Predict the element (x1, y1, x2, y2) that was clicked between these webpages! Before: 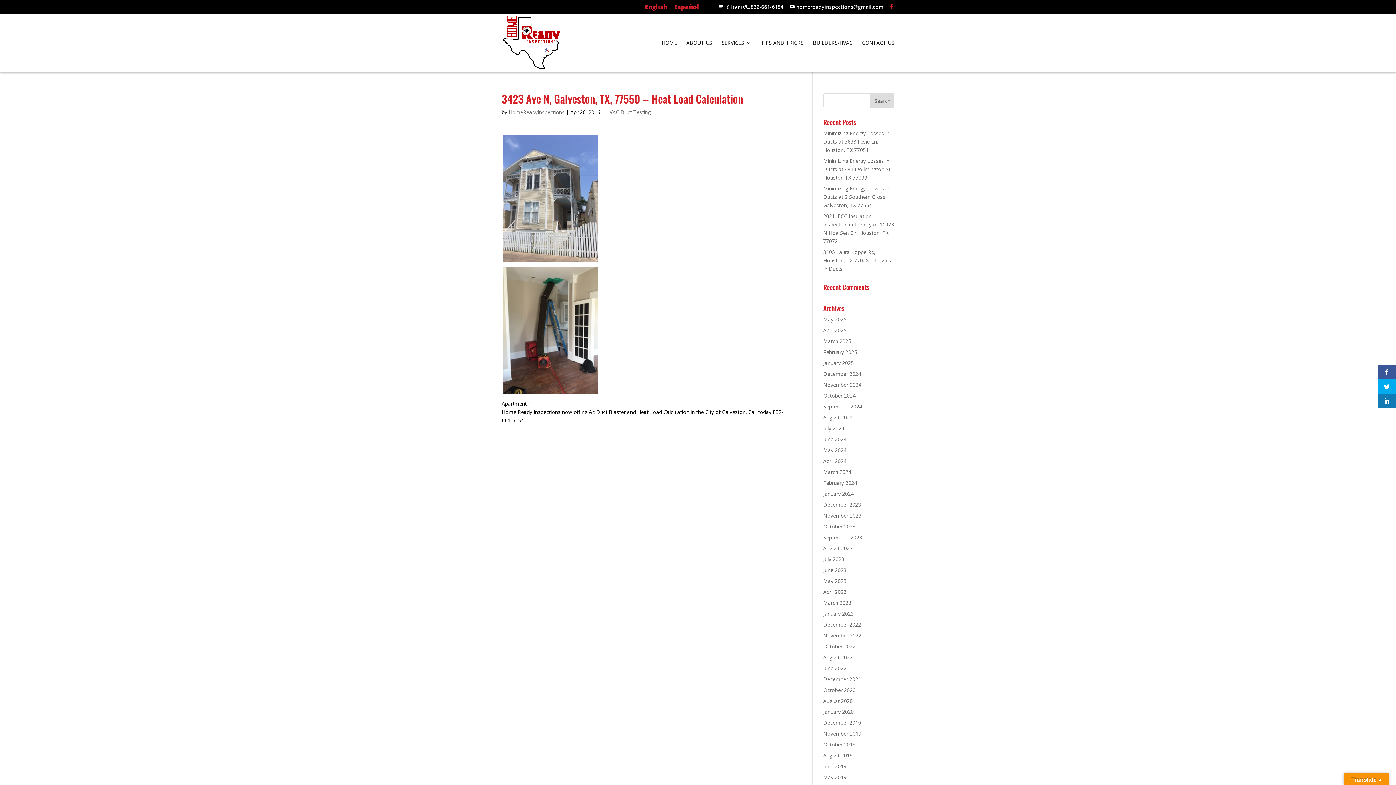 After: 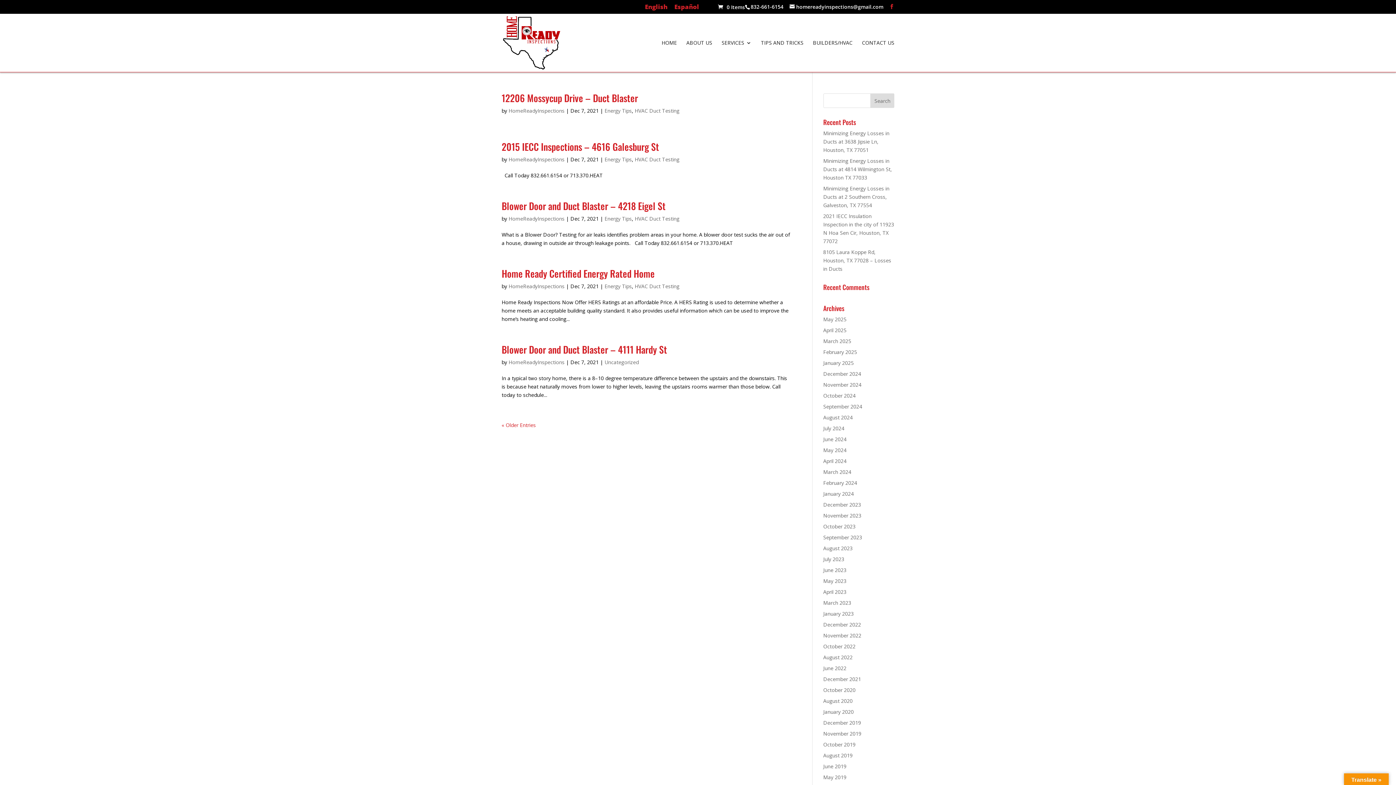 Action: bbox: (823, 676, 861, 683) label: December 2021